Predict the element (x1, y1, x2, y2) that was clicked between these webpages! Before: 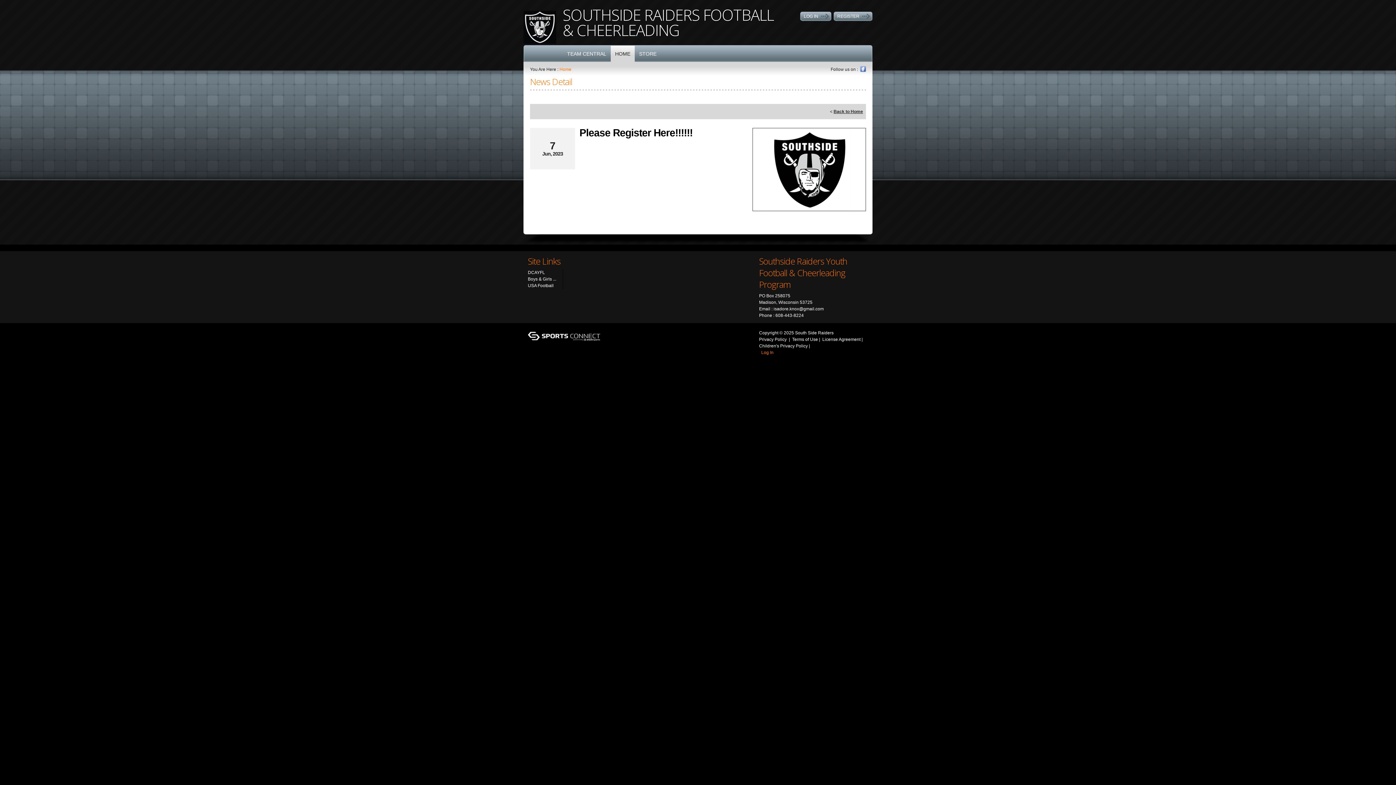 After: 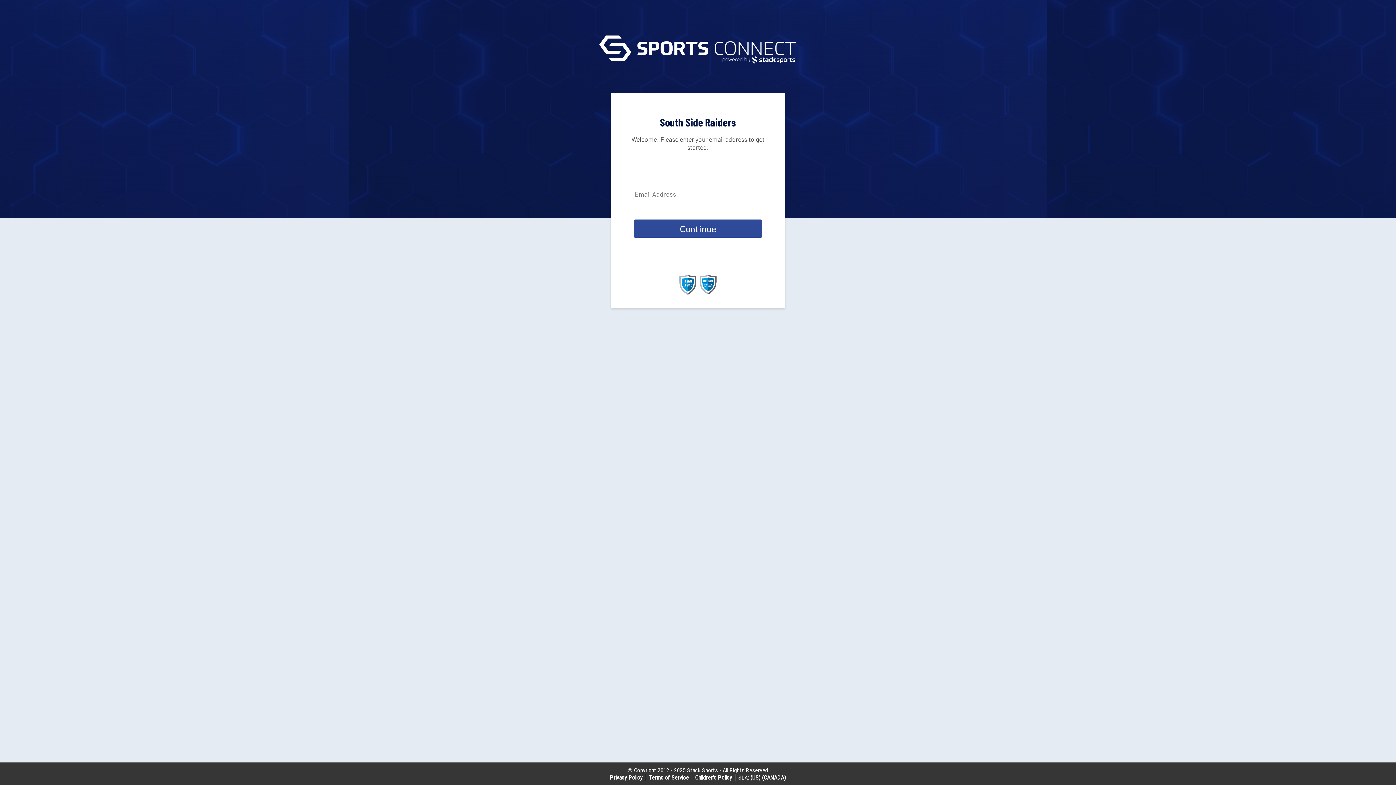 Action: label: Log In bbox: (761, 350, 773, 355)